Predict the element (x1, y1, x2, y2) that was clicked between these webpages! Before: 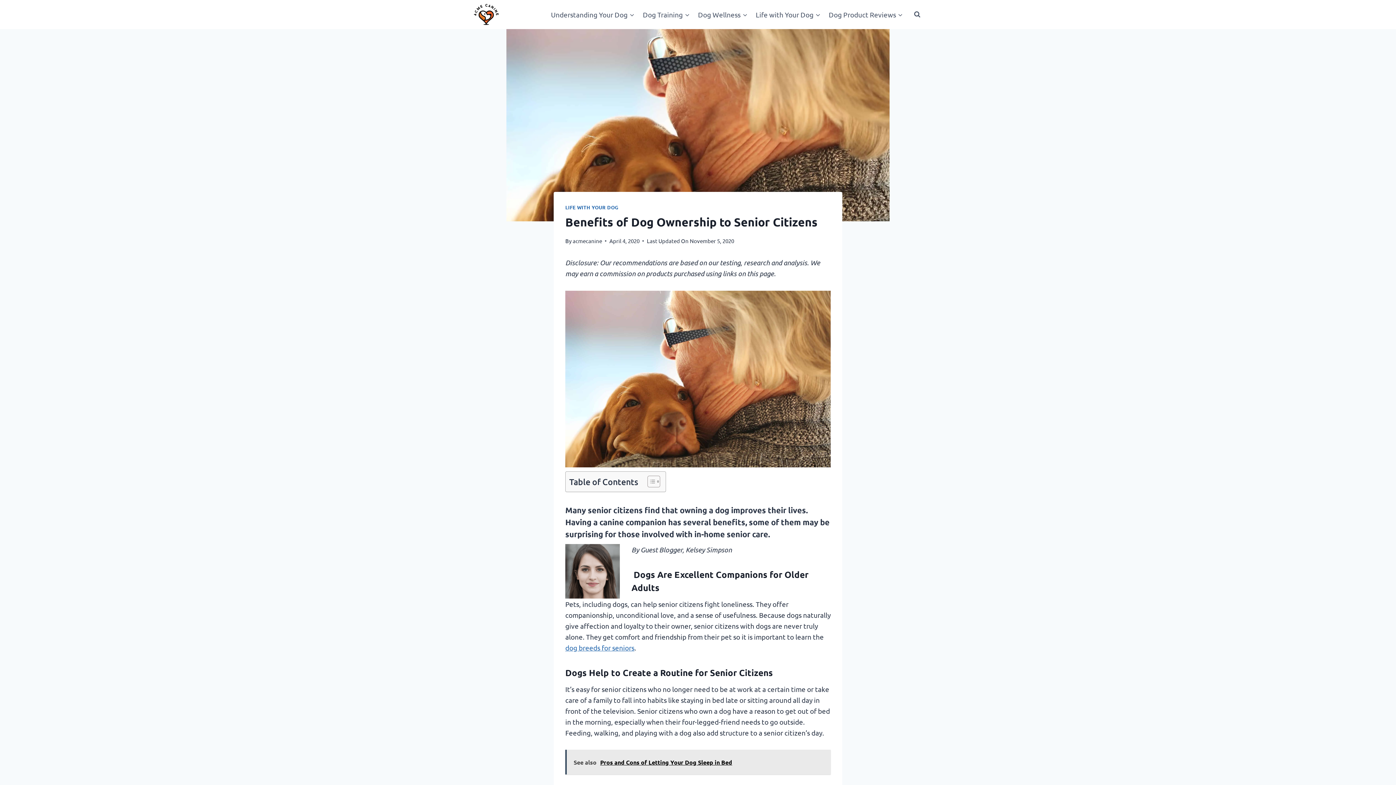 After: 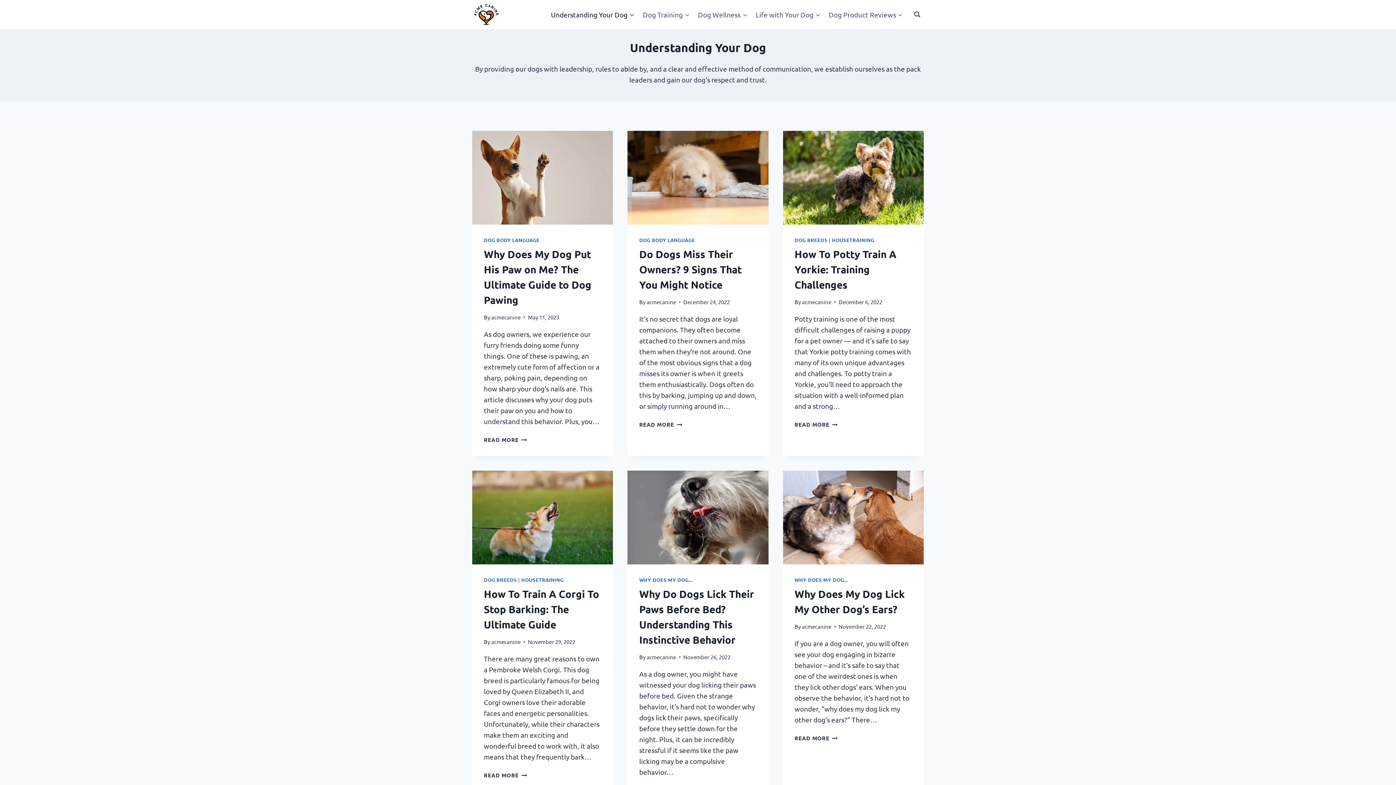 Action: label: Understanding Your Dog bbox: (546, 4, 638, 24)